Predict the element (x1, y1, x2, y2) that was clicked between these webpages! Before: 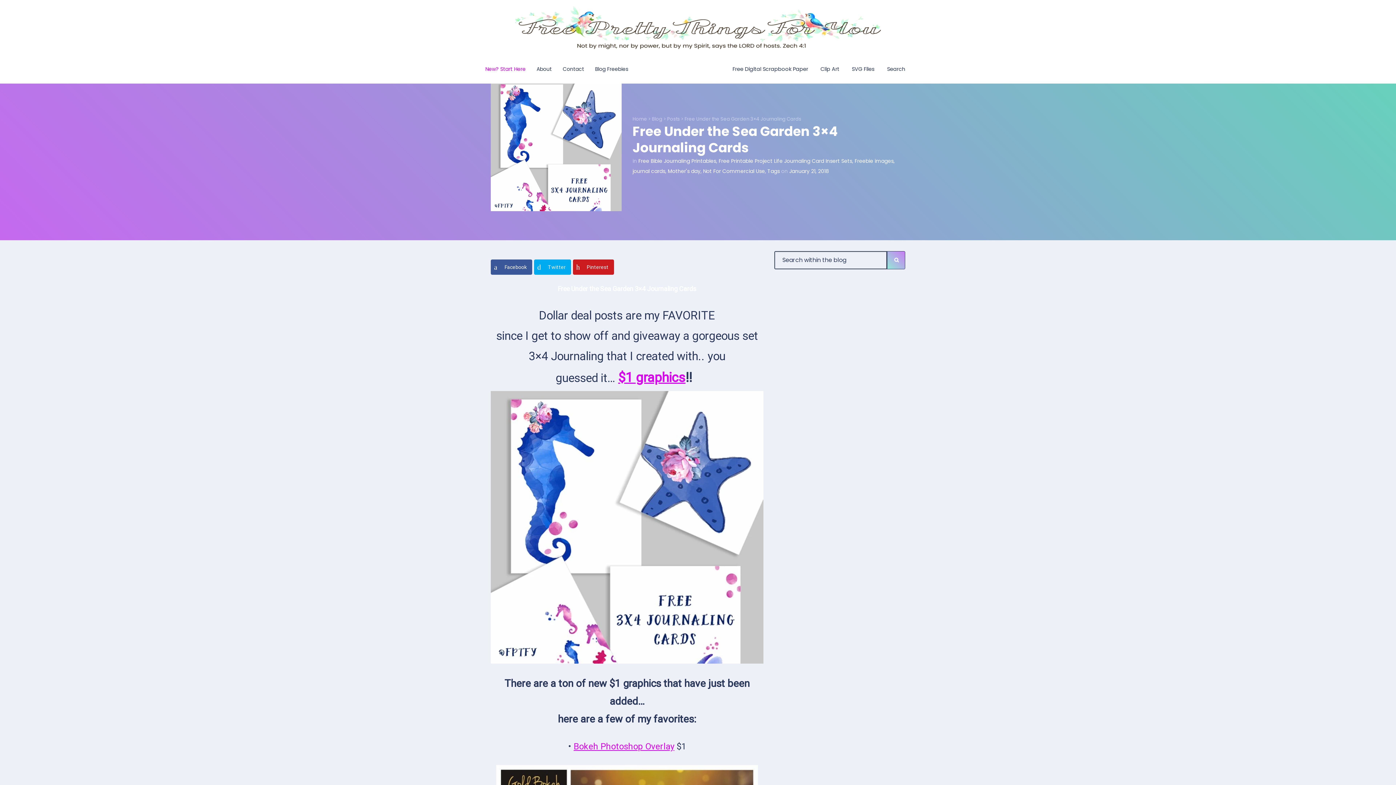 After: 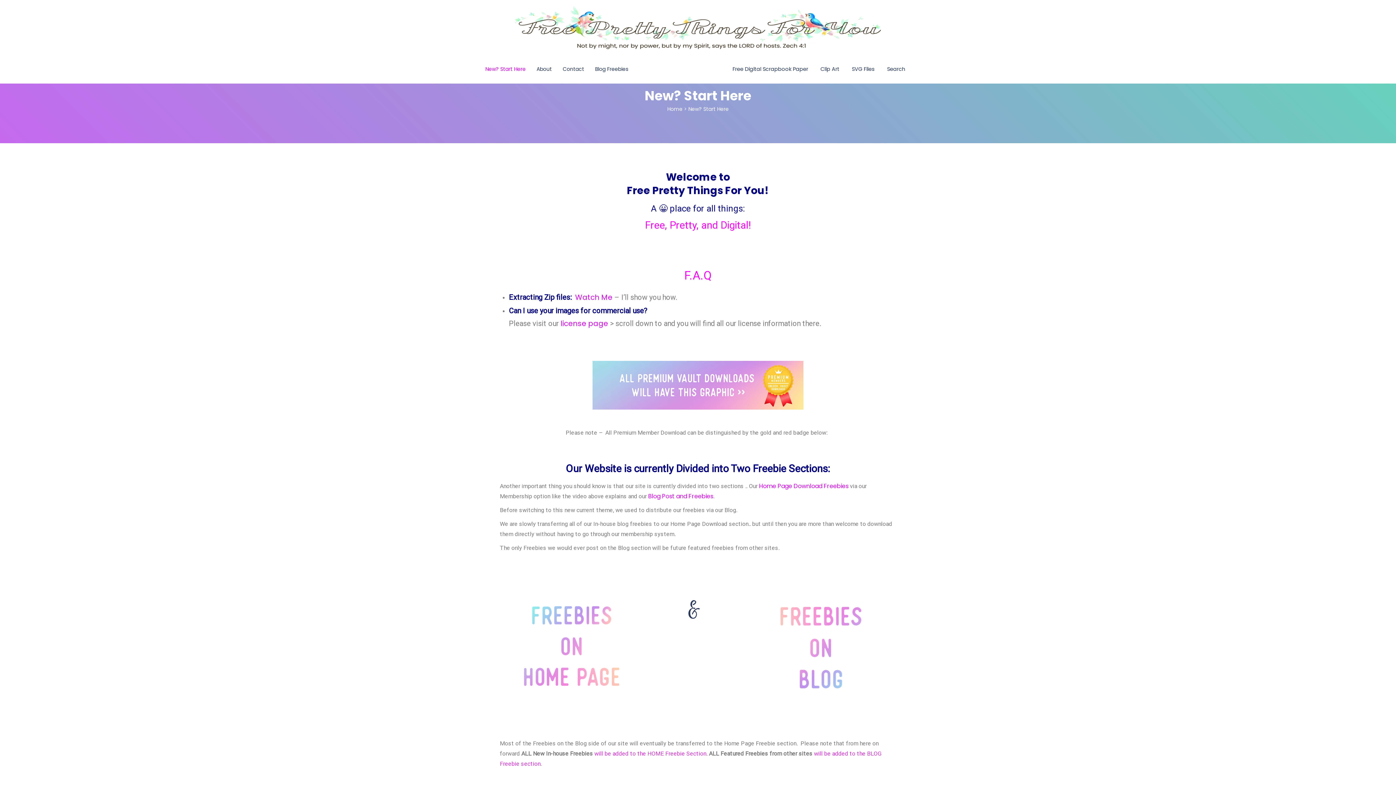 Action: label: New? Start Here bbox: (485, 66, 525, 71)